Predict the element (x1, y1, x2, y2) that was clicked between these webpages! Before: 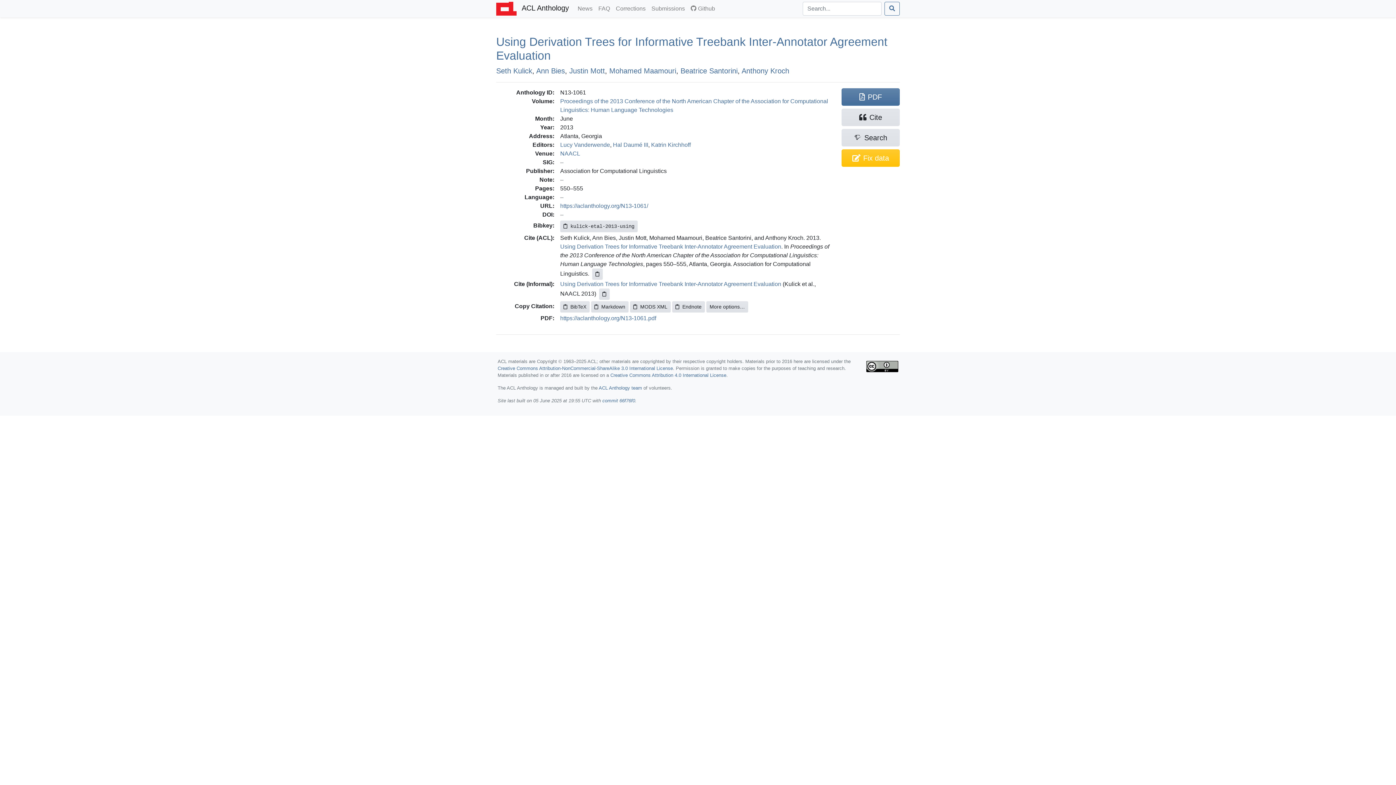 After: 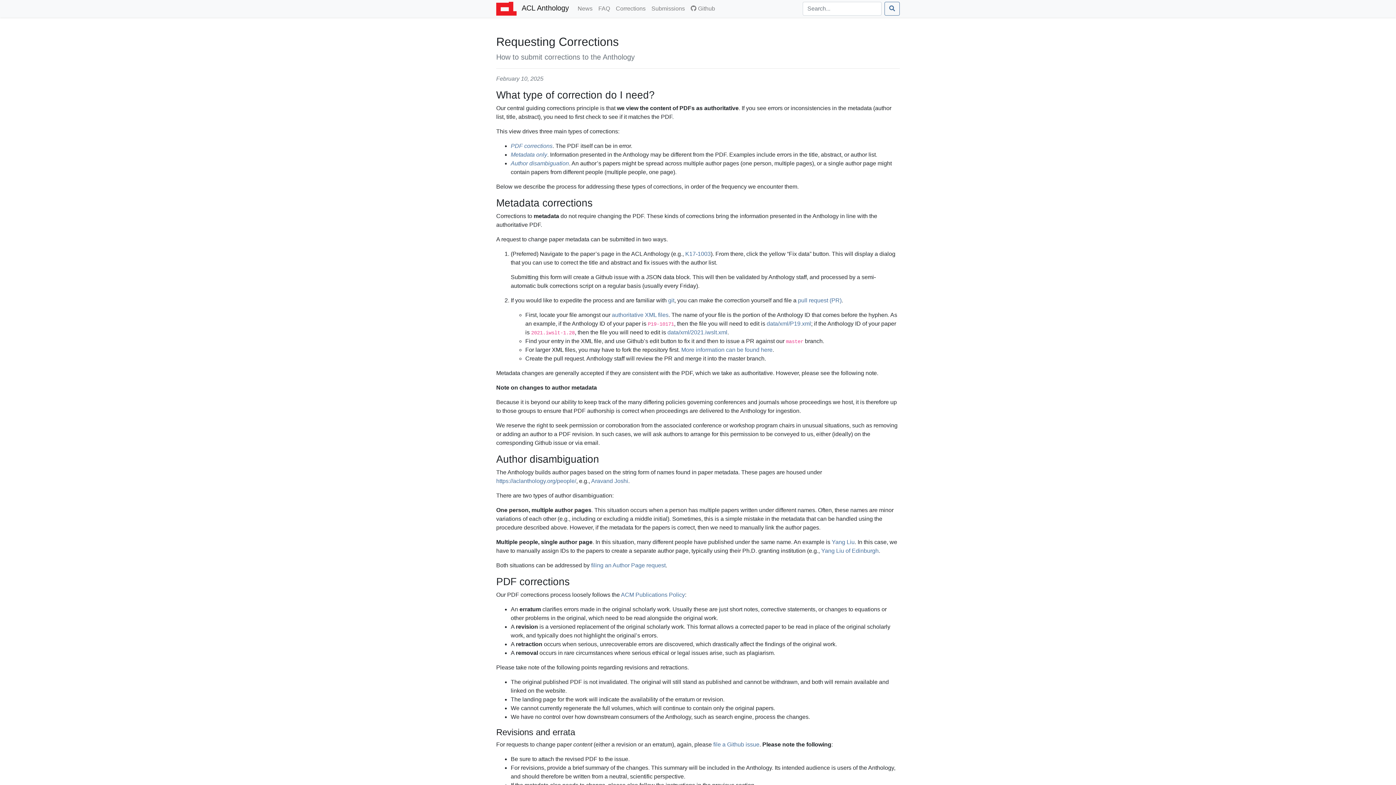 Action: label: Corrections
(current) bbox: (613, 1, 648, 15)